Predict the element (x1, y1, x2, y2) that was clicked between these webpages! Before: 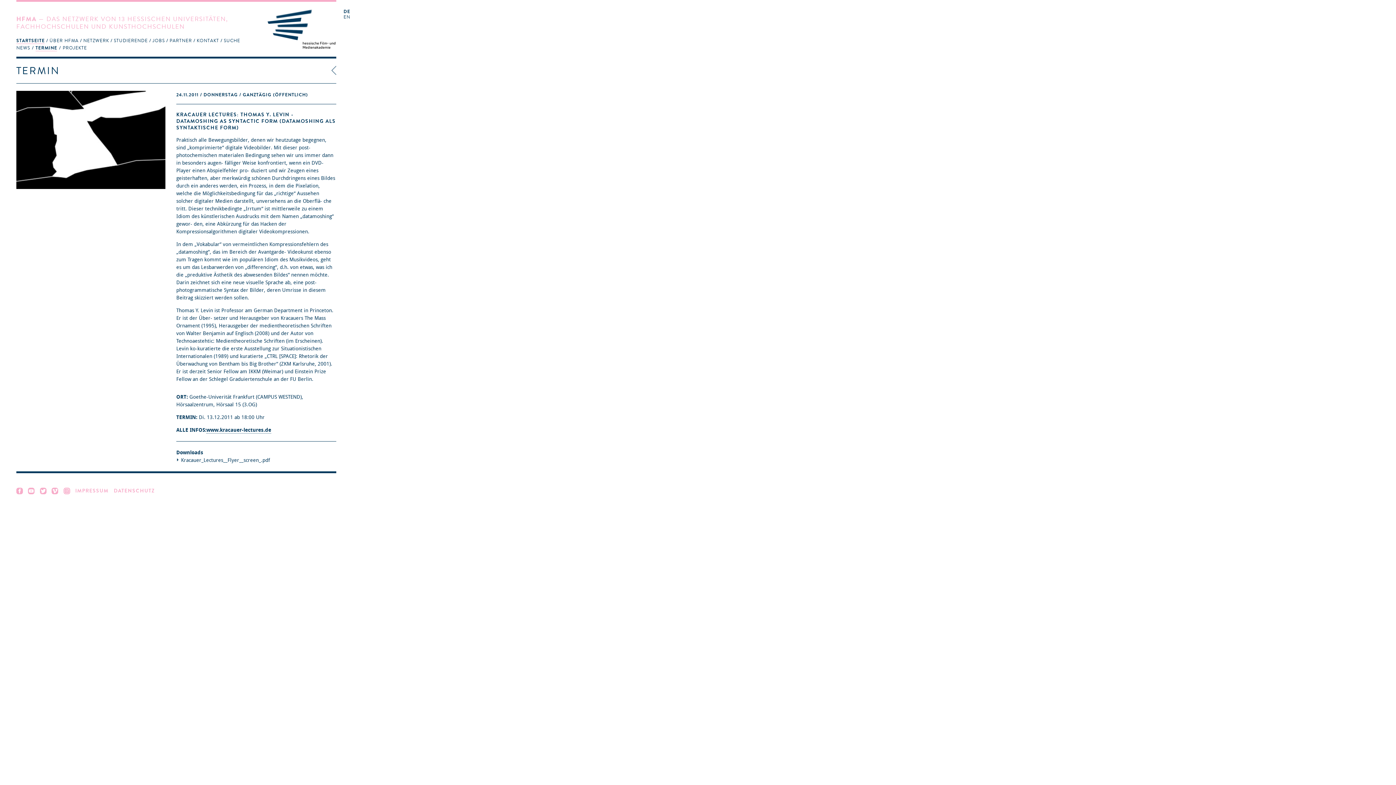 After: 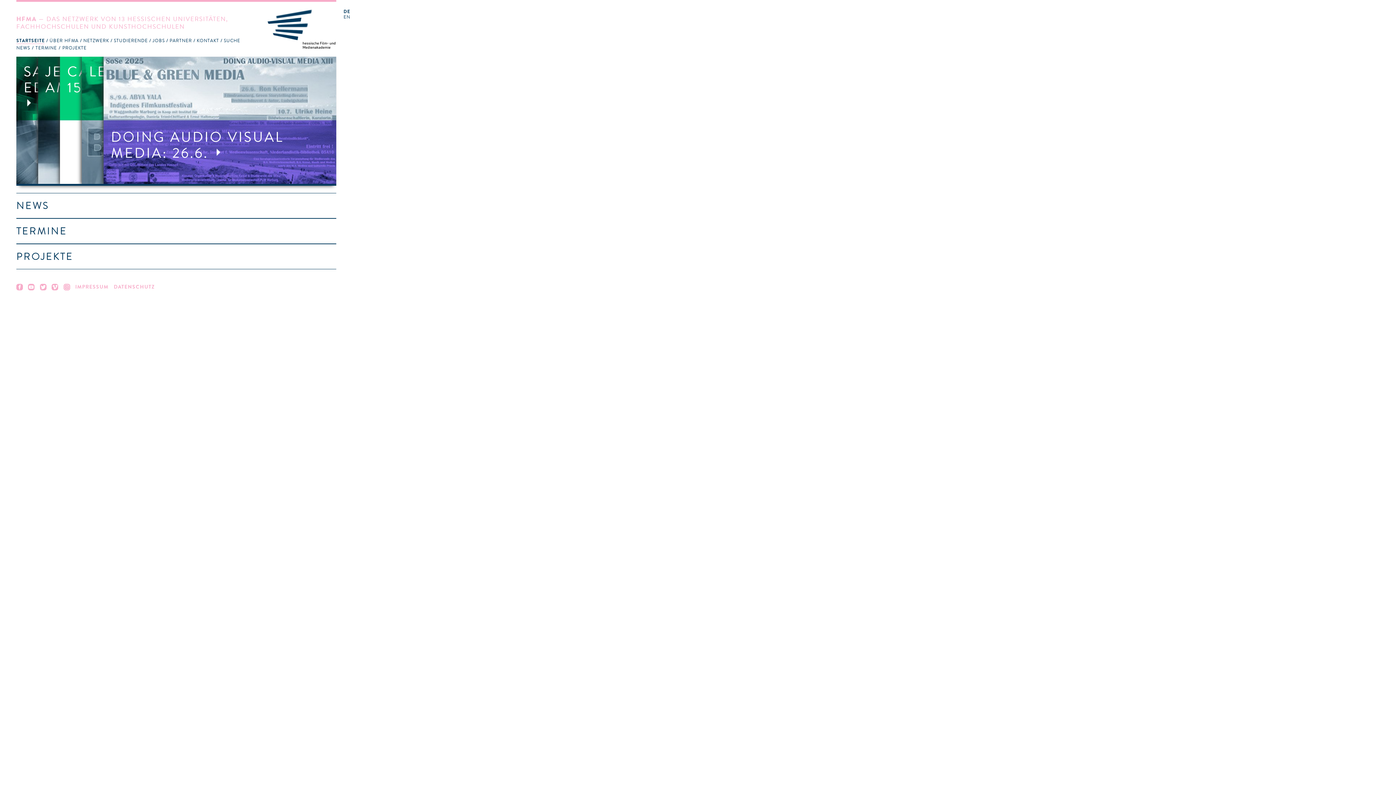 Action: bbox: (343, 9, 350, 14) label: DE